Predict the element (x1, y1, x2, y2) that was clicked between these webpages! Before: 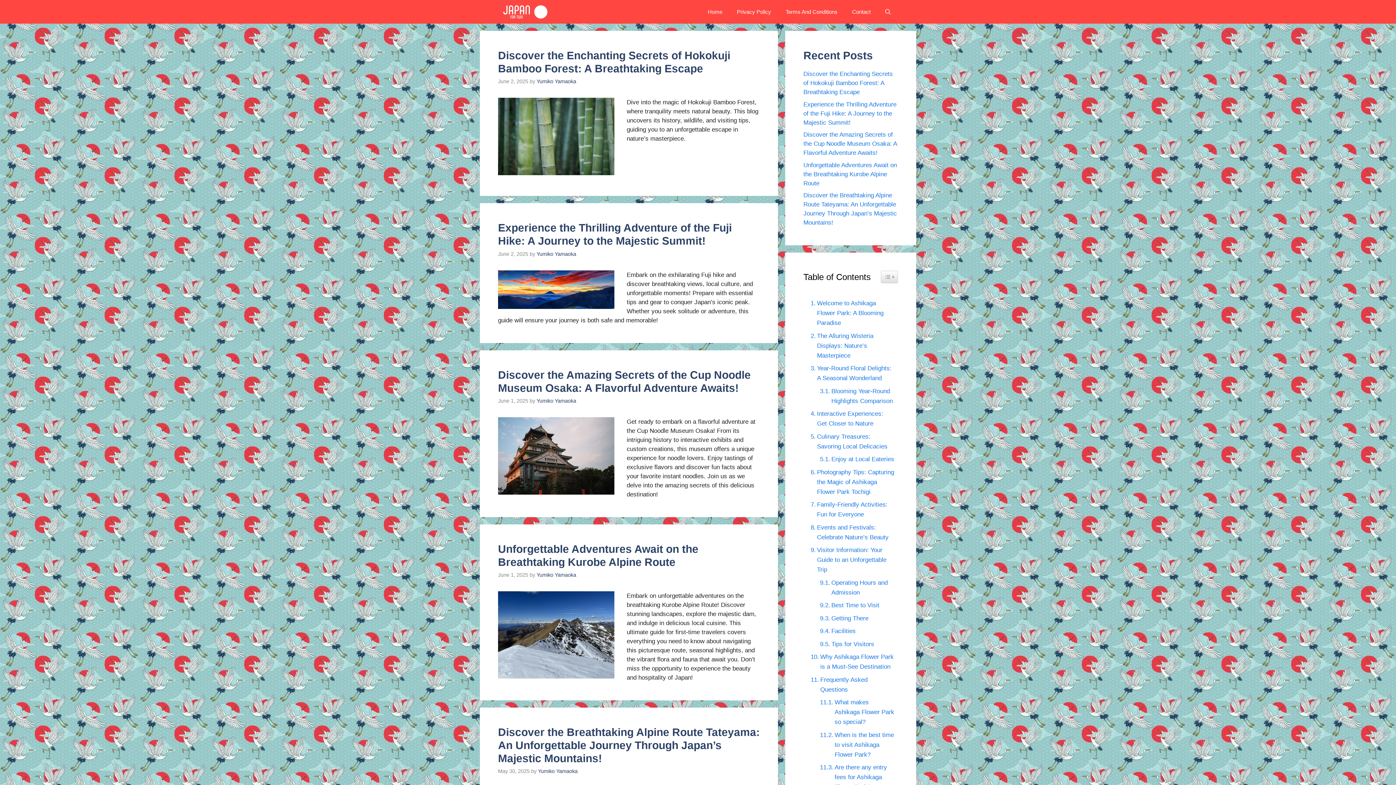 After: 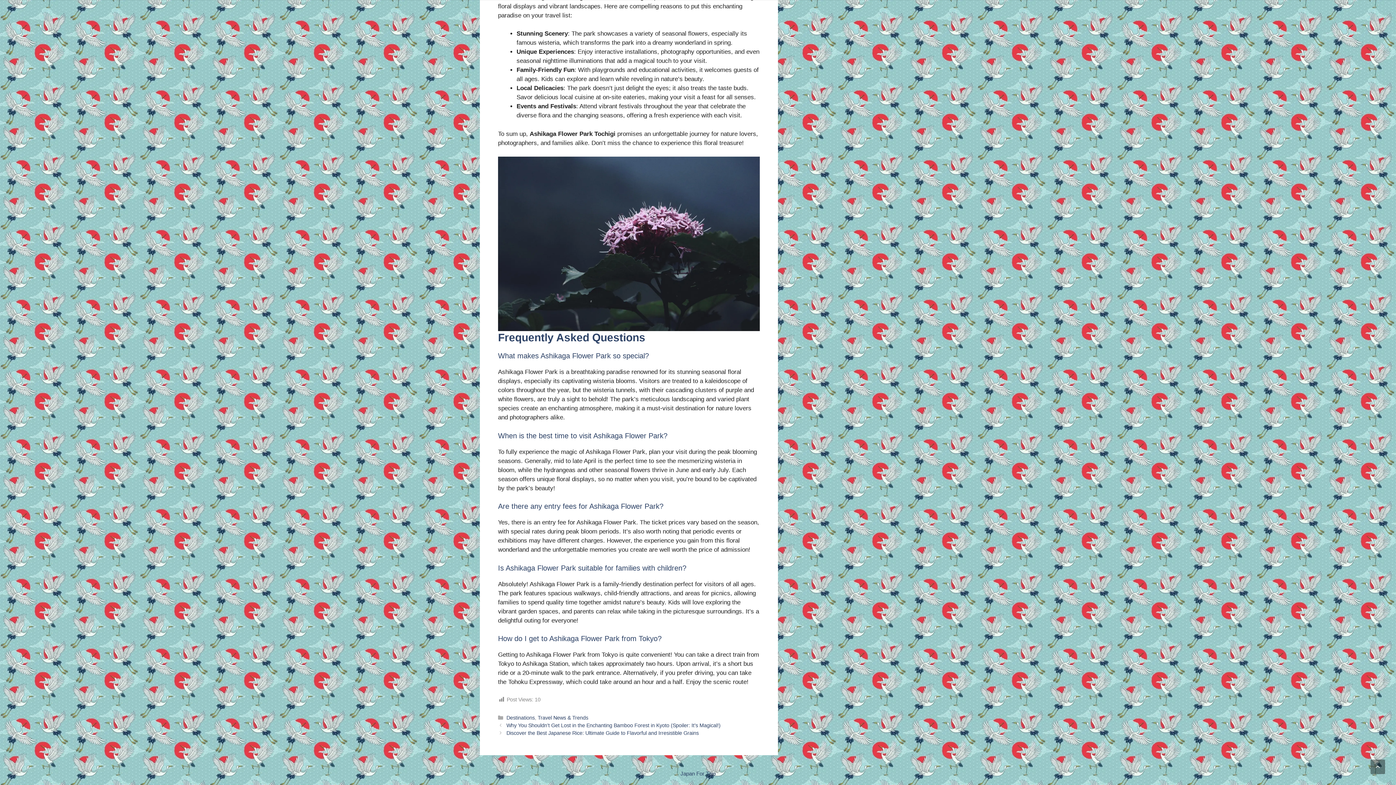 Action: bbox: (816, 762, 894, 792) label: Are there any entry fees for Ashikaga Flower Park?